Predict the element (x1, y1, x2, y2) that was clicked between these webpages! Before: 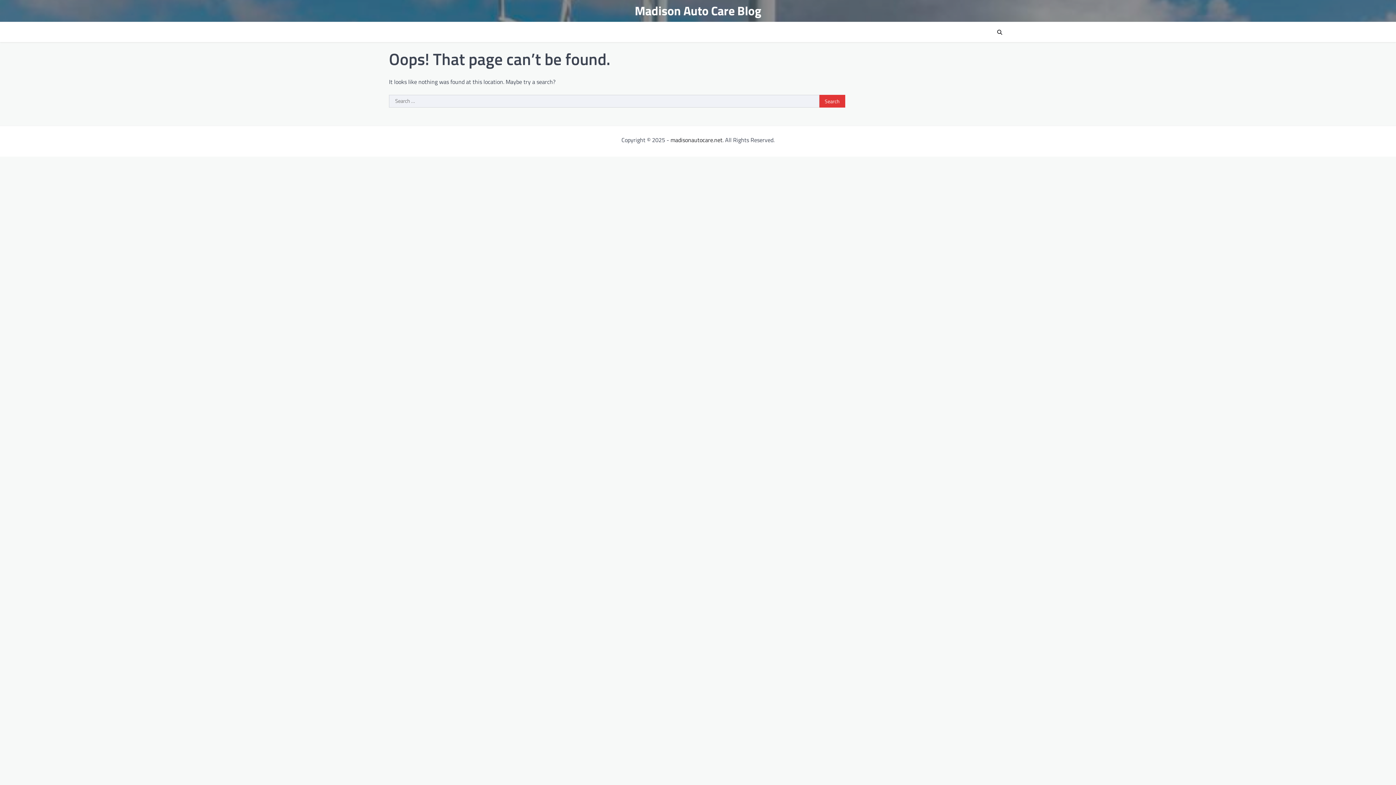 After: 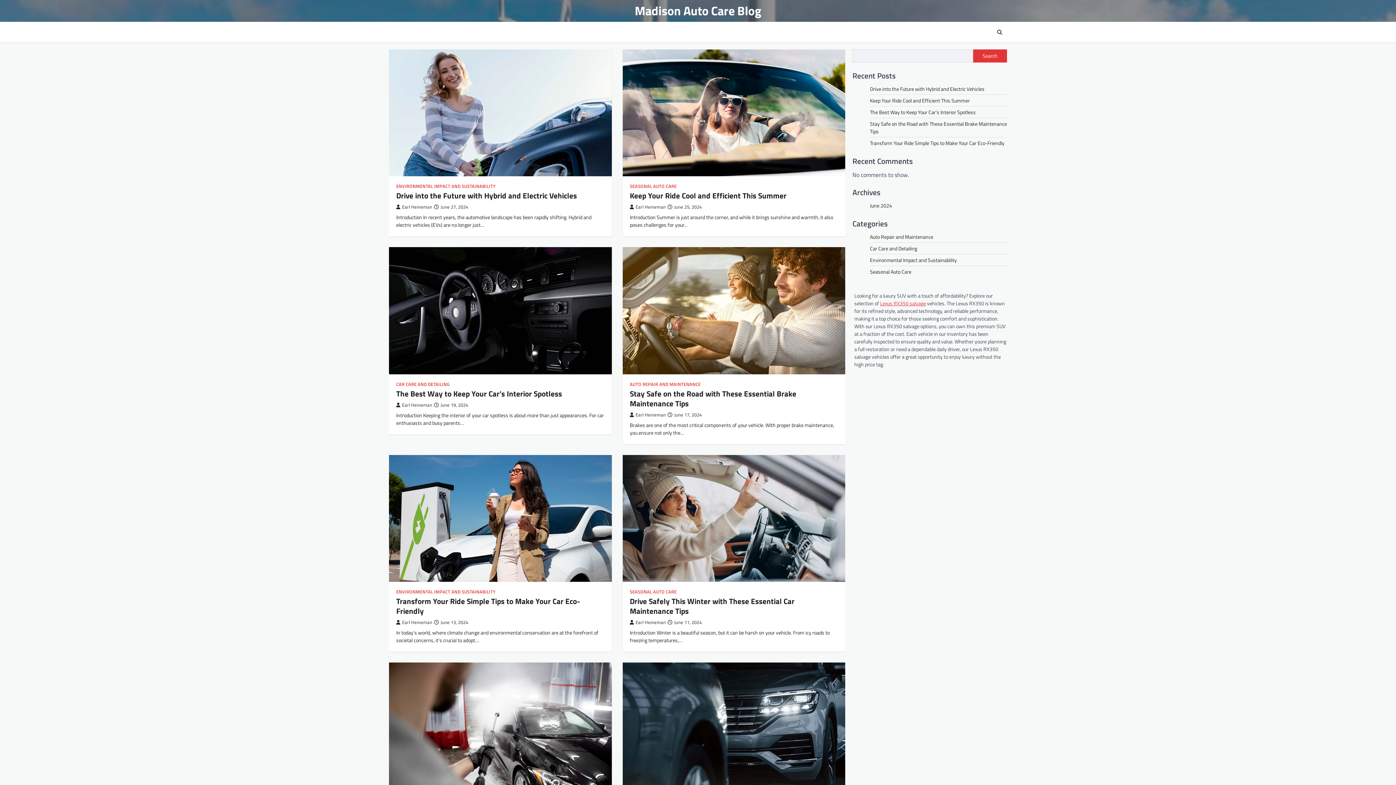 Action: label: Madison Auto Care Blog bbox: (634, 1, 761, 20)